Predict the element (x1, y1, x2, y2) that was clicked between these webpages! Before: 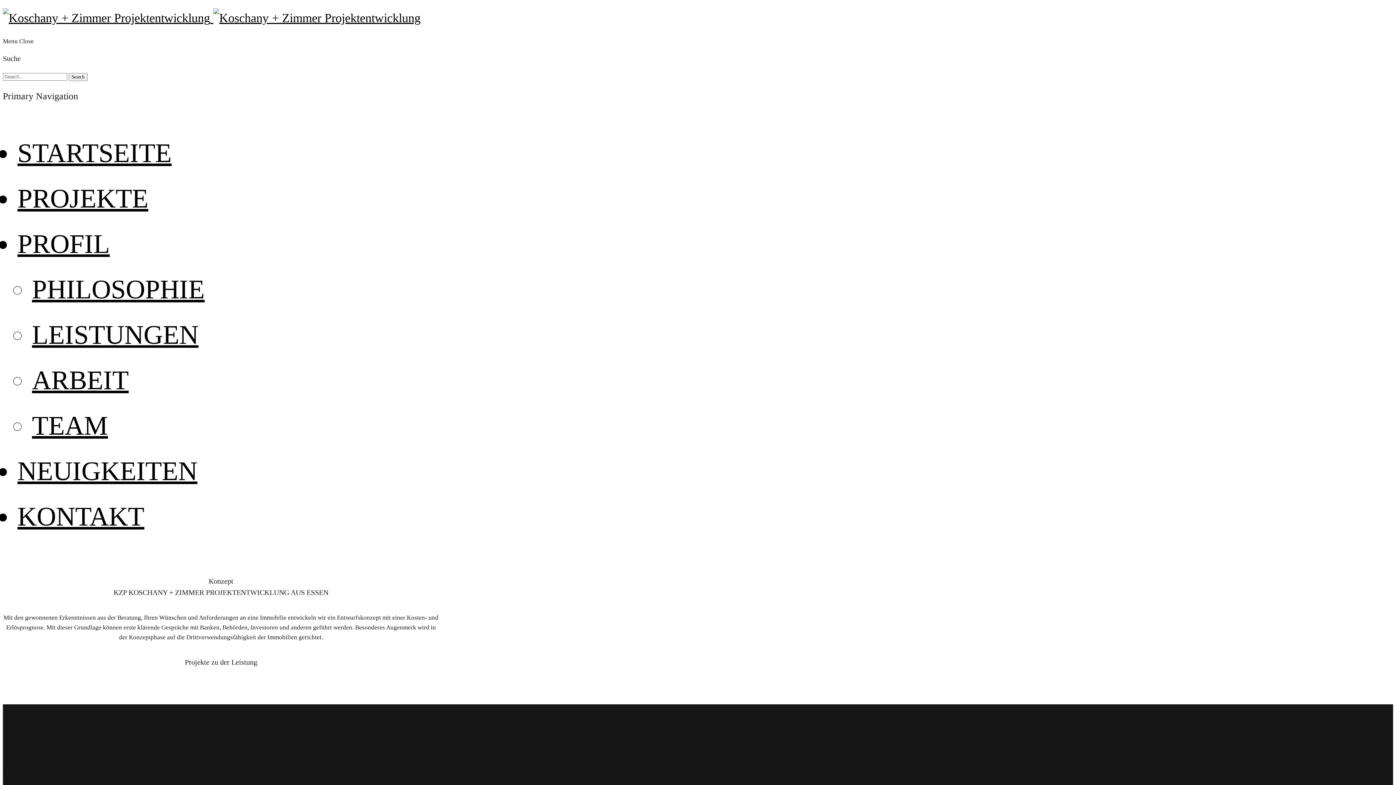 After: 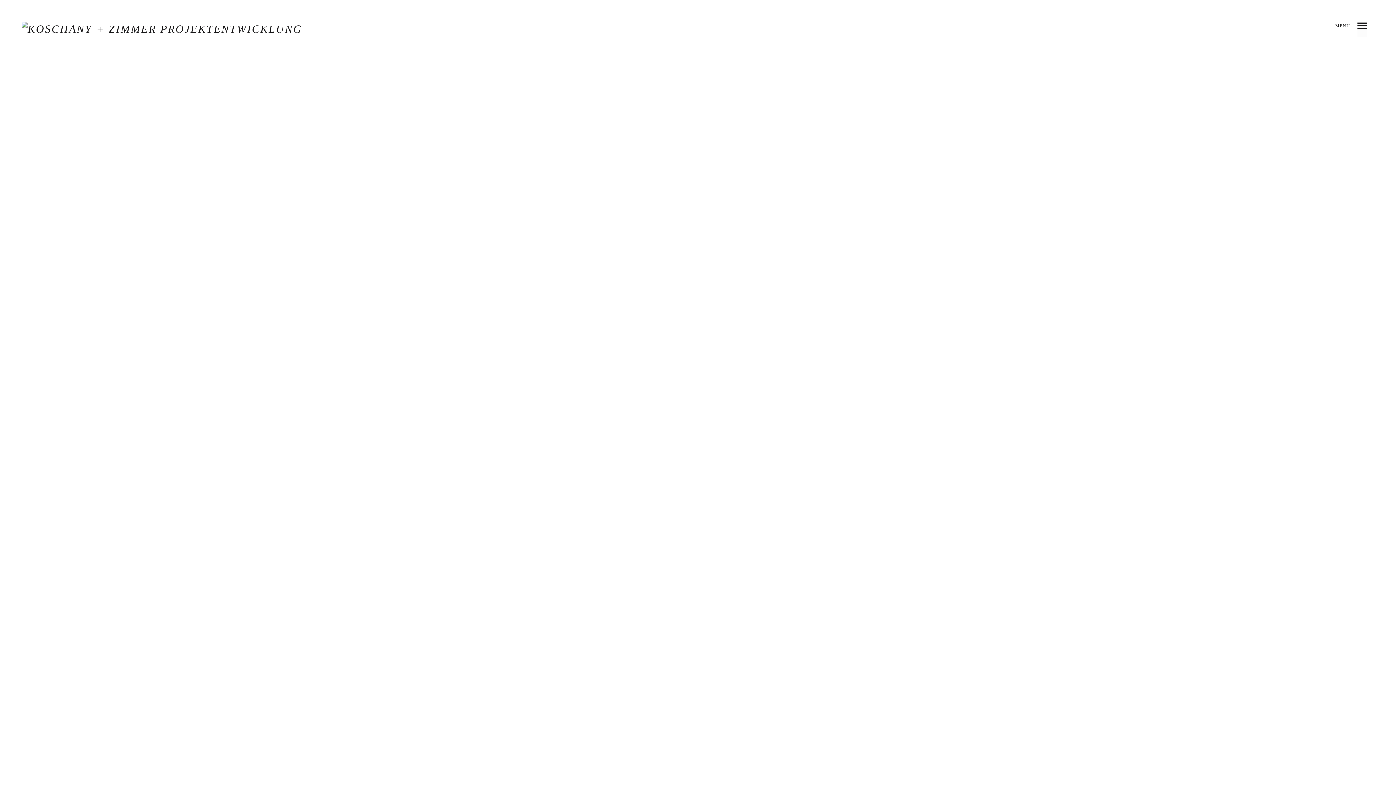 Action: bbox: (17, 501, 144, 531) label: KONTAKT